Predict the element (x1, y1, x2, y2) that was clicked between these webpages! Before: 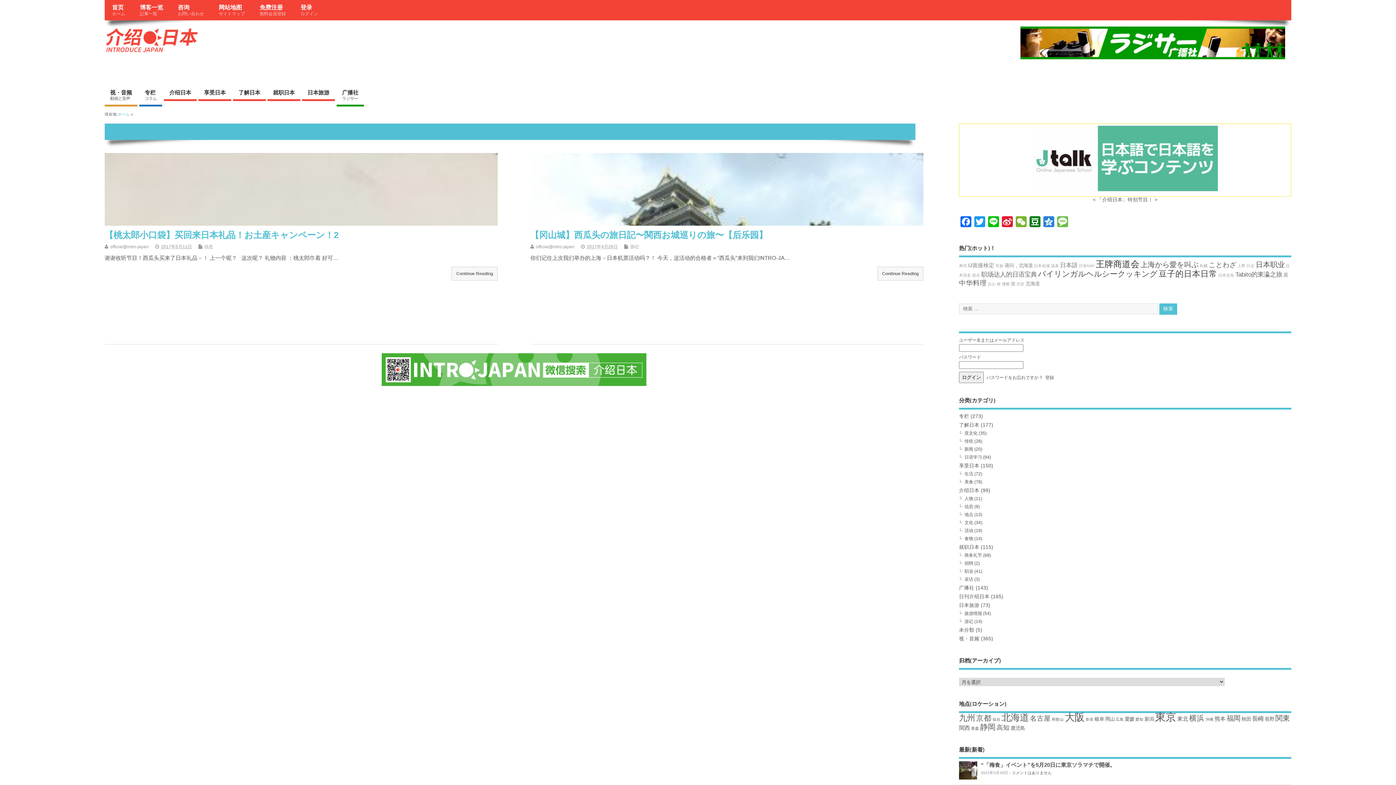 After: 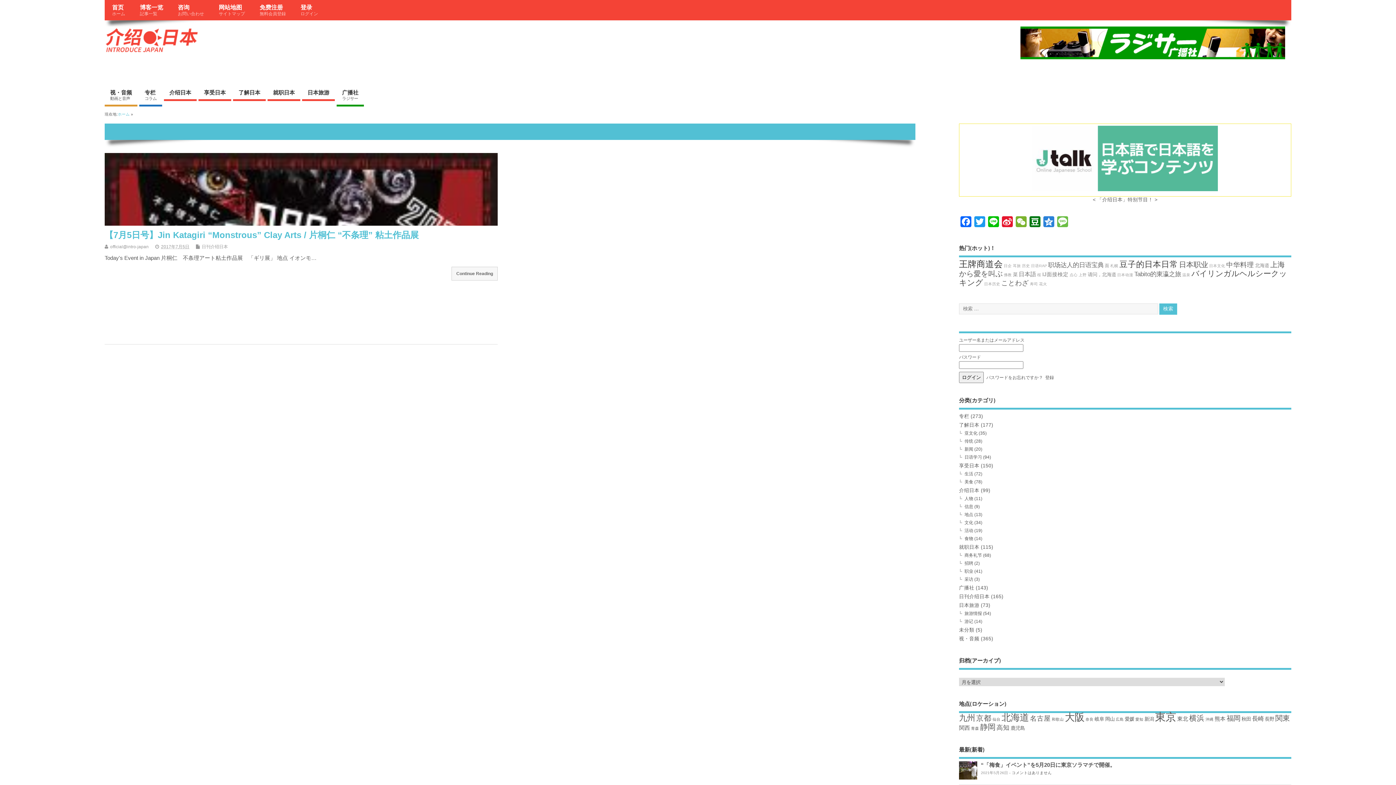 Action: bbox: (1205, 717, 1213, 721) label: 沖縄 (1個の項目)